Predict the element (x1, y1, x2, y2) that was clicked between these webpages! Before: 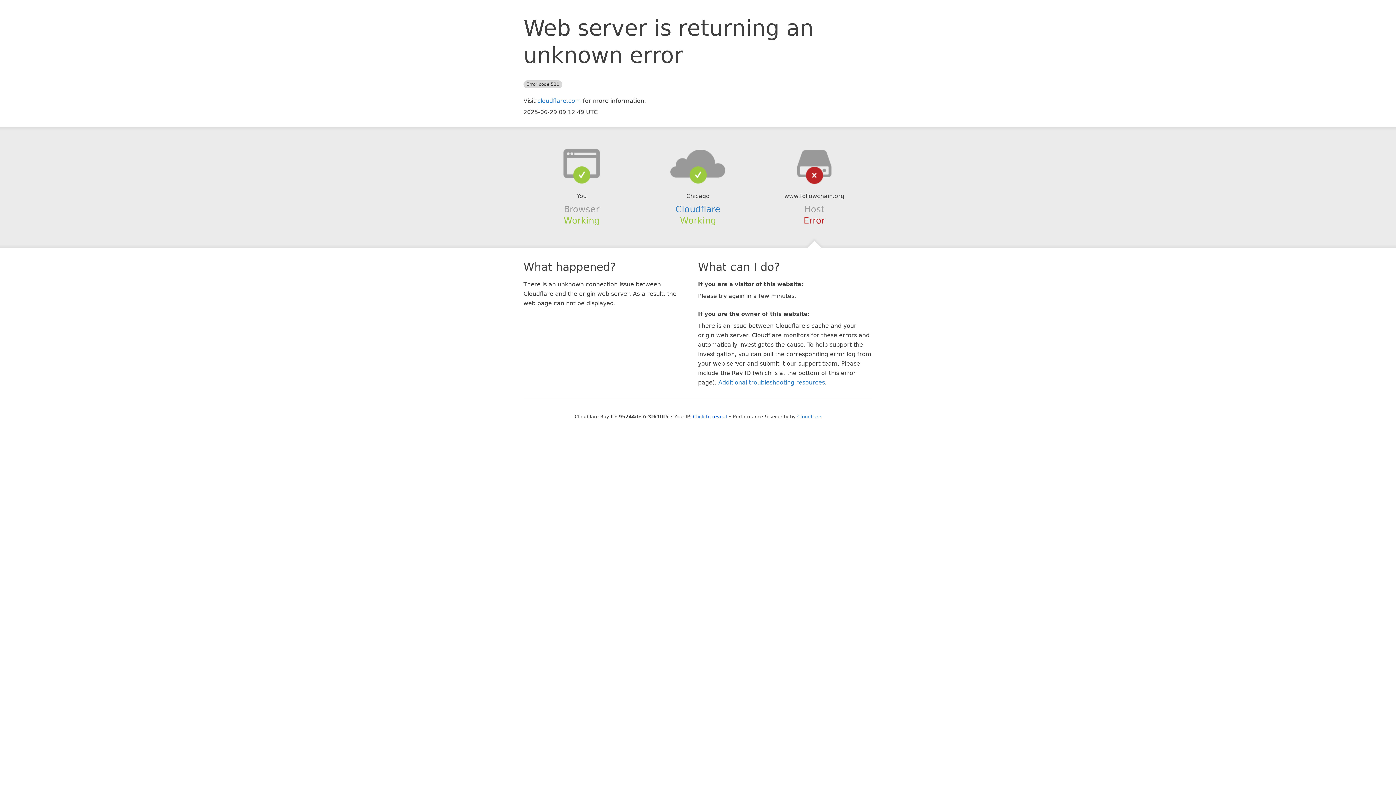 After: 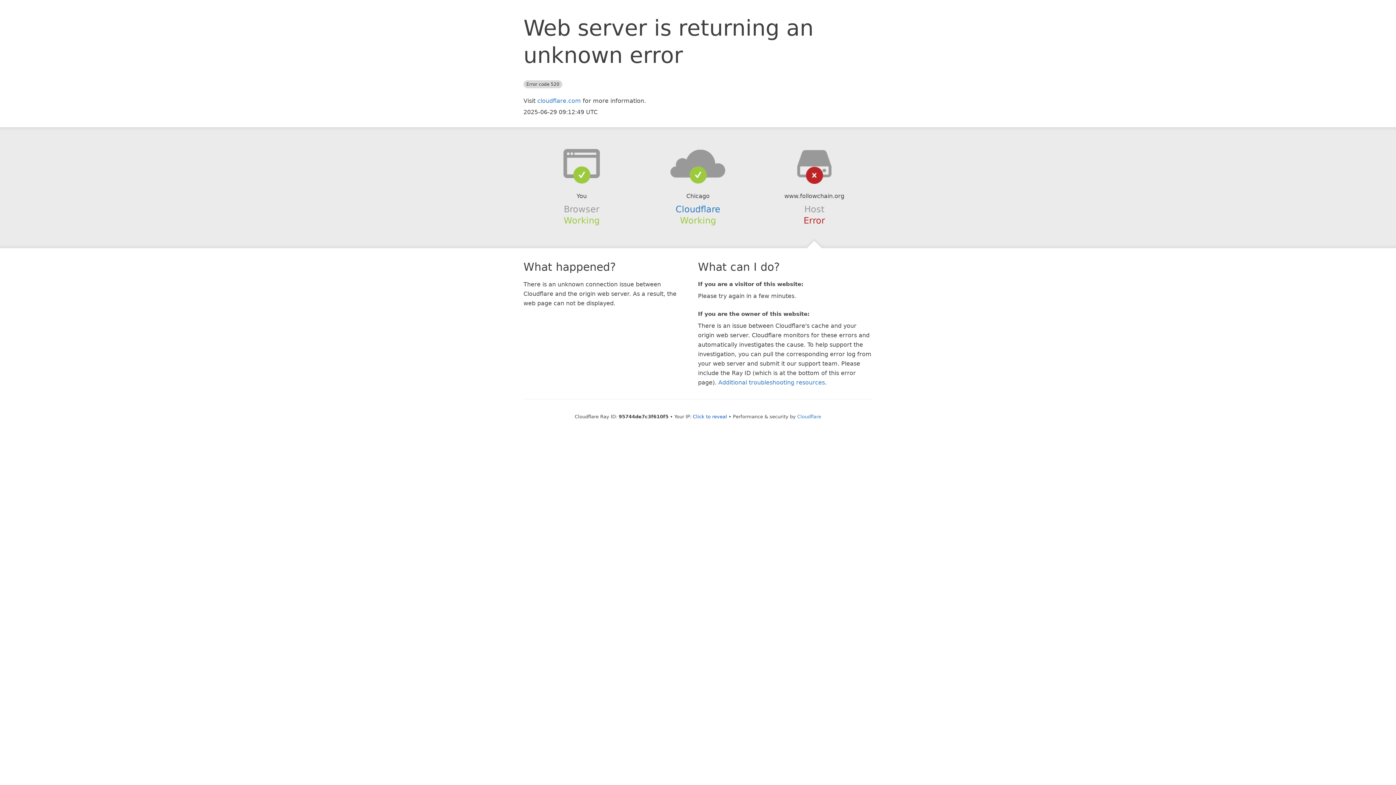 Action: bbox: (639, 148, 756, 178)